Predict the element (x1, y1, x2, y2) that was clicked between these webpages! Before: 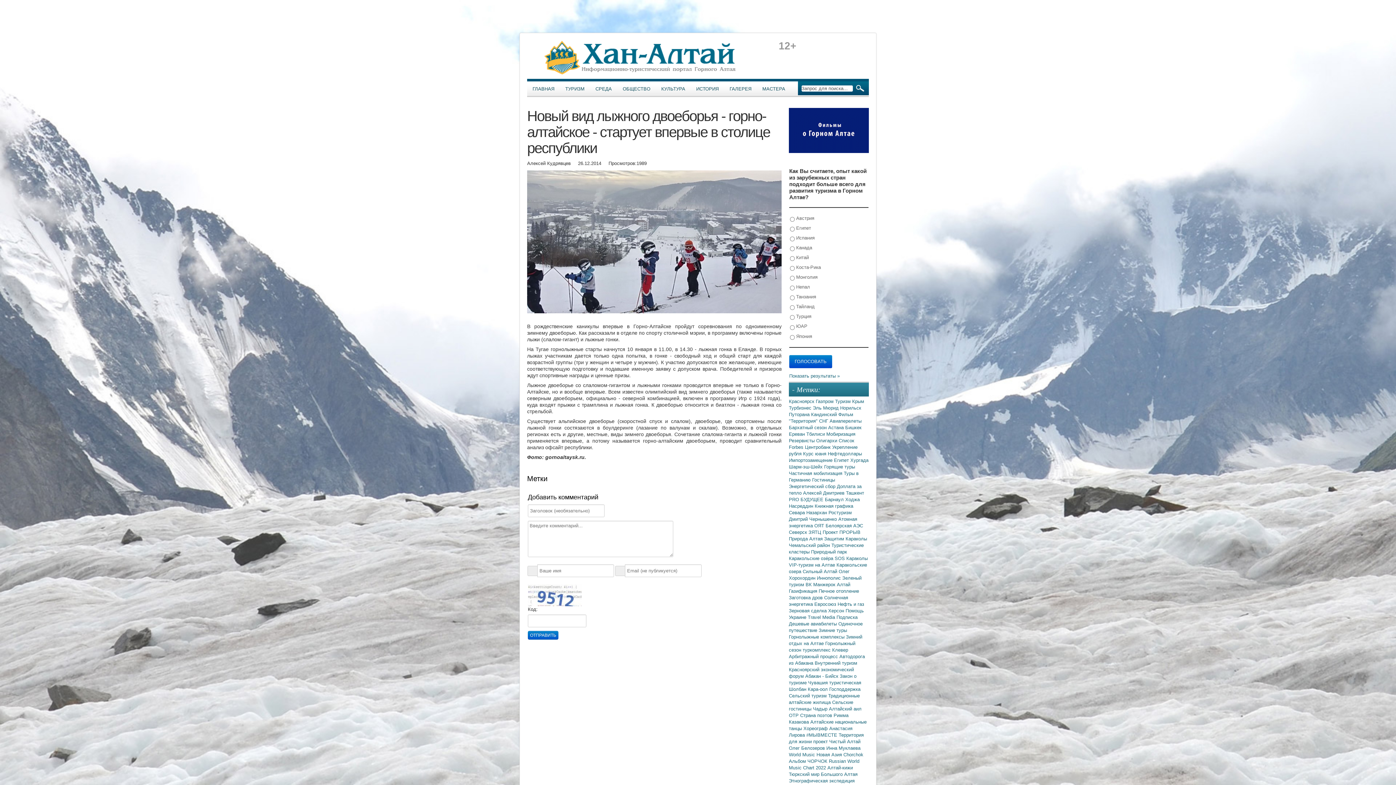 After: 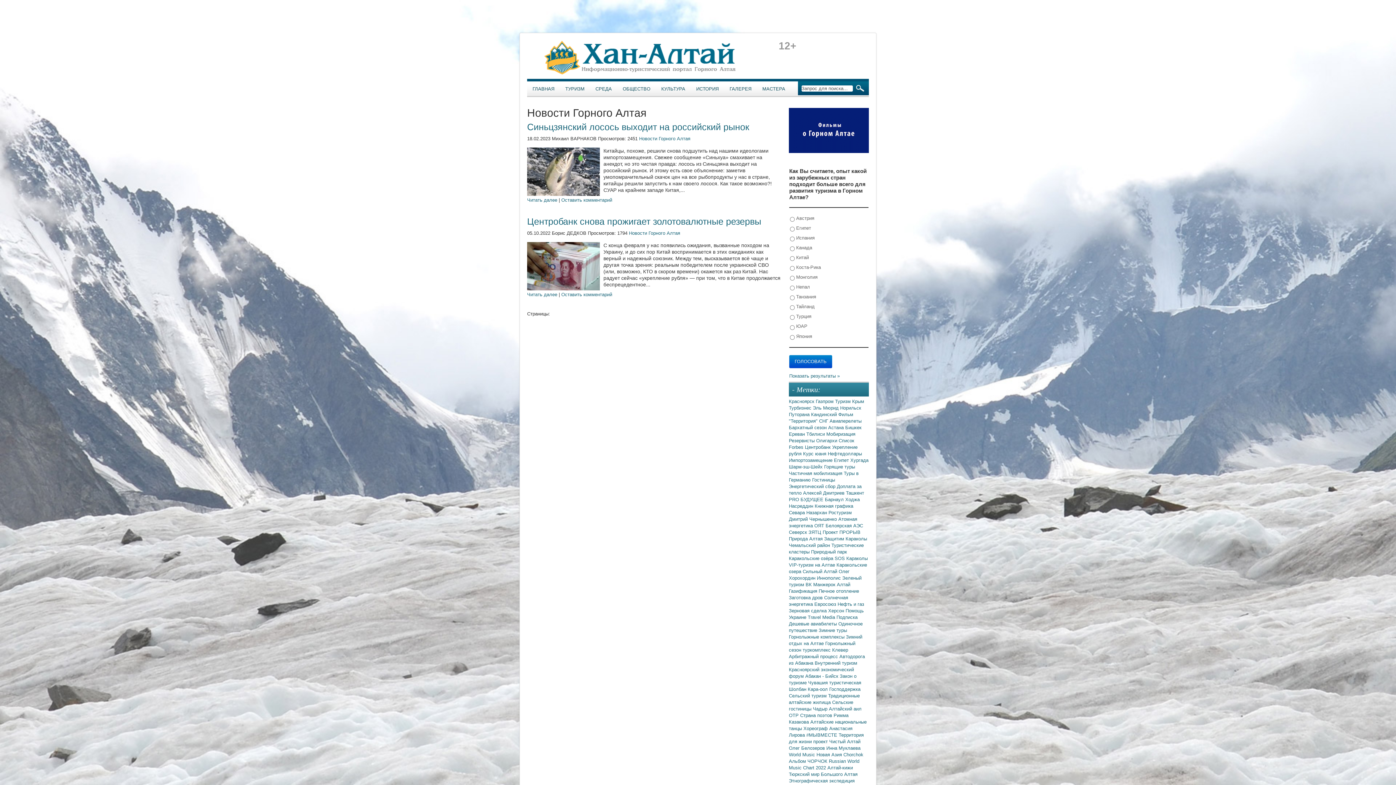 Action: label: Импортозамещение  bbox: (789, 457, 834, 463)